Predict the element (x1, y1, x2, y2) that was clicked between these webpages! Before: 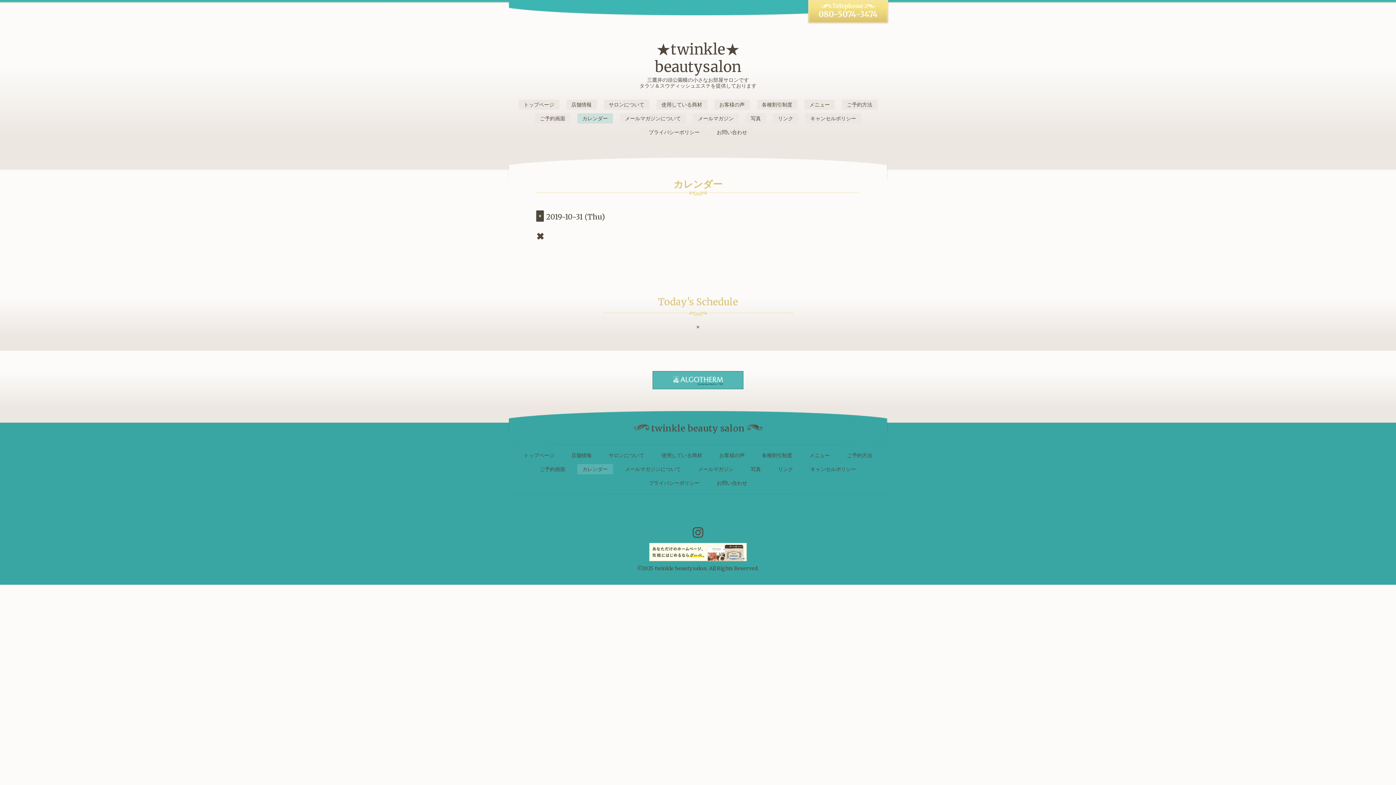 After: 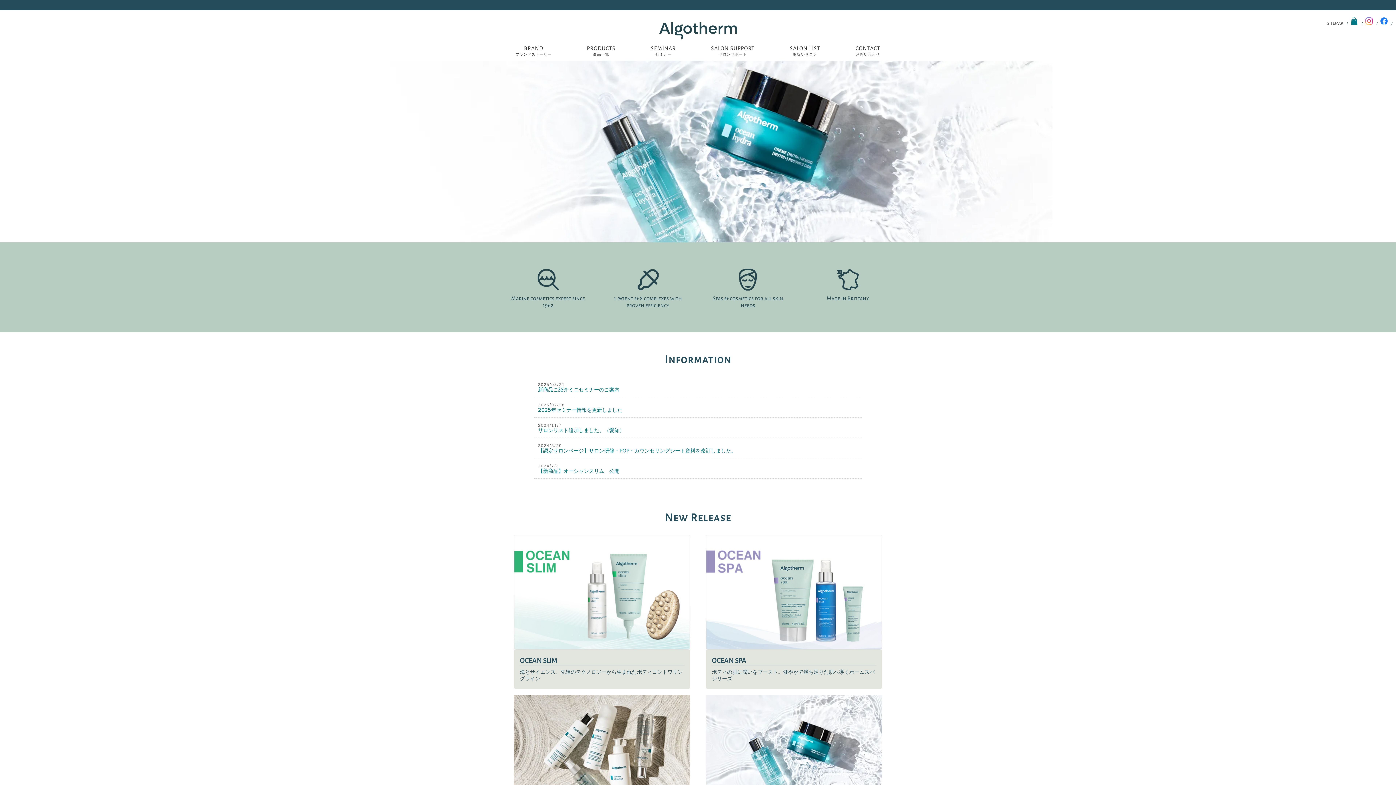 Action: bbox: (652, 384, 743, 390)